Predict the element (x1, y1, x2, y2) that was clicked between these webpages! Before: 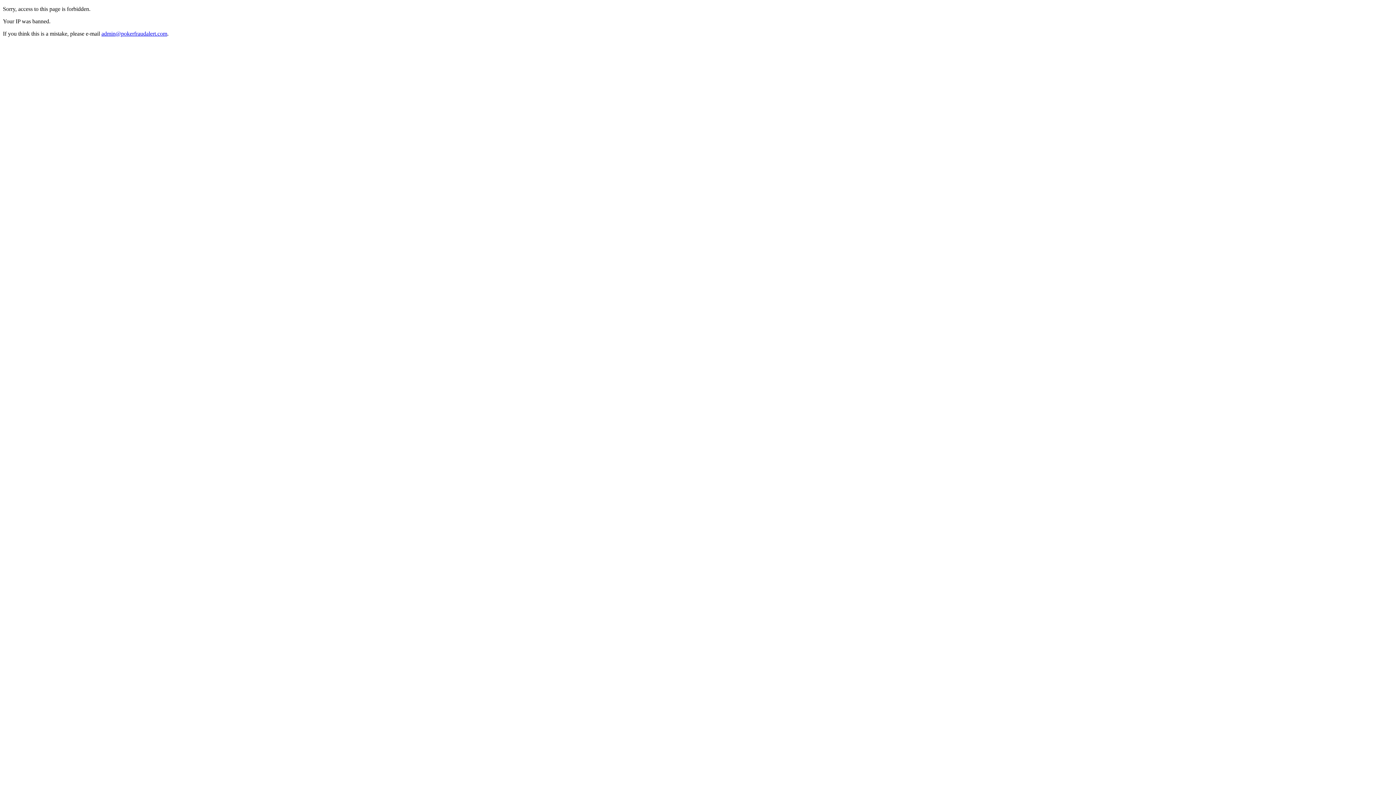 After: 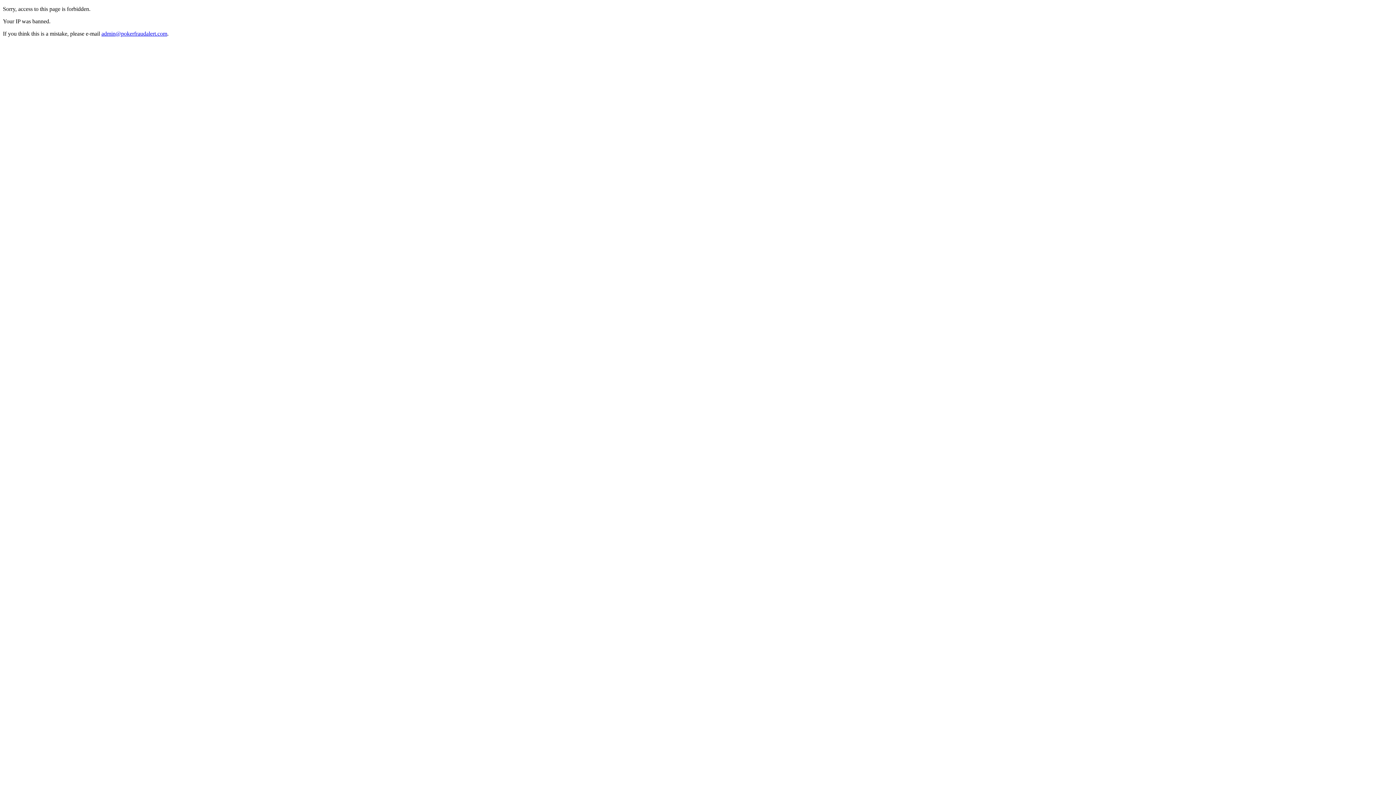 Action: label: admin@pokerfraudalert.com bbox: (101, 30, 167, 36)